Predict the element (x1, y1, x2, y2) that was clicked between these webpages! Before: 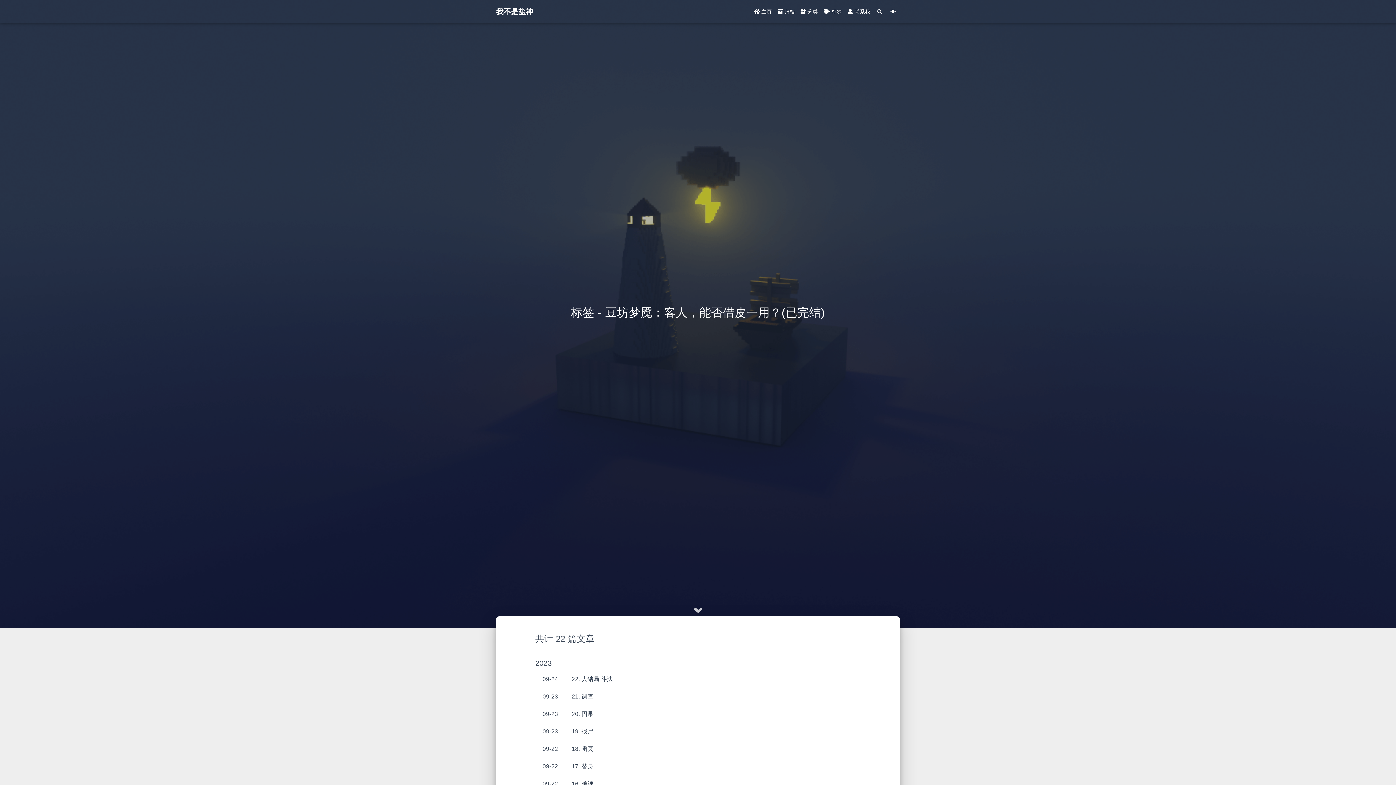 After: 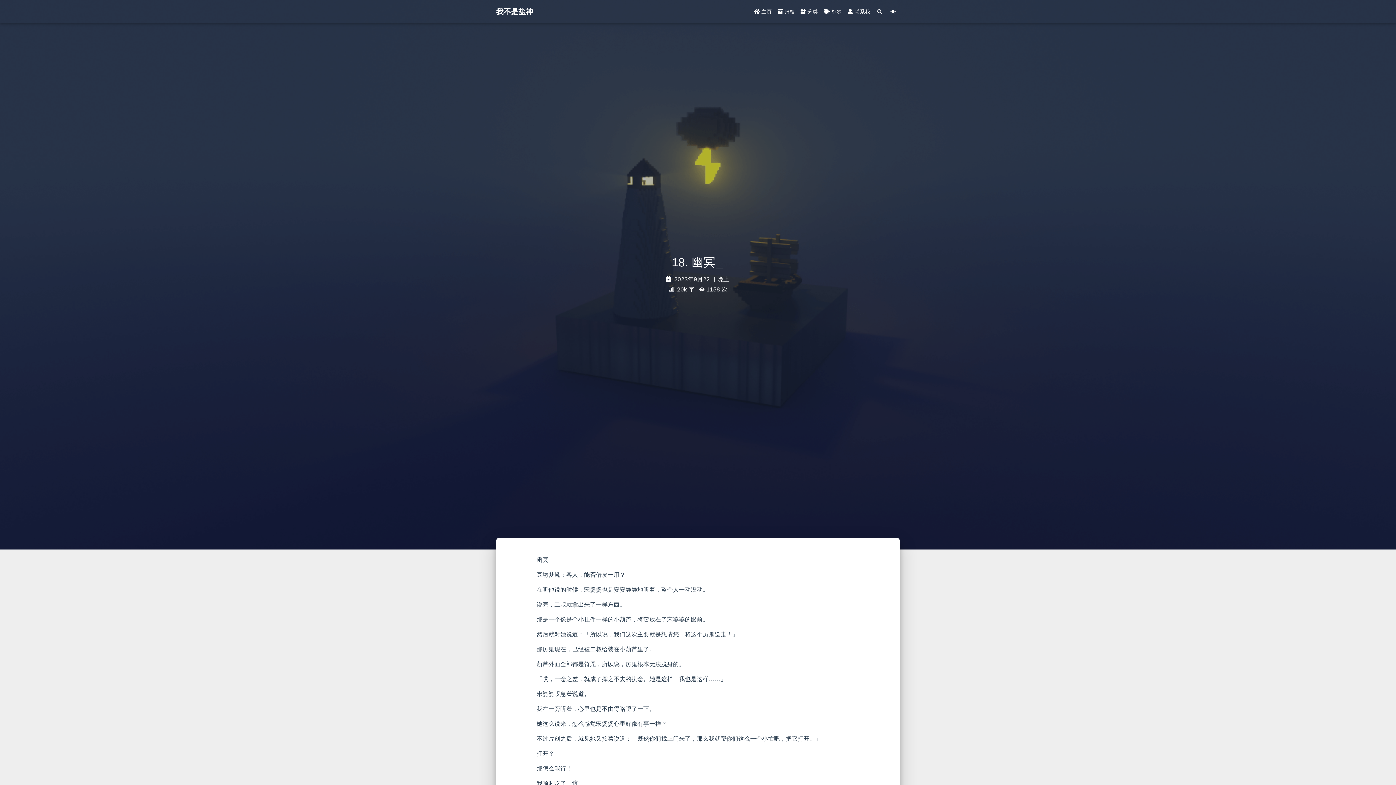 Action: label: 09-22
18. 幽冥 bbox: (535, 740, 860, 758)